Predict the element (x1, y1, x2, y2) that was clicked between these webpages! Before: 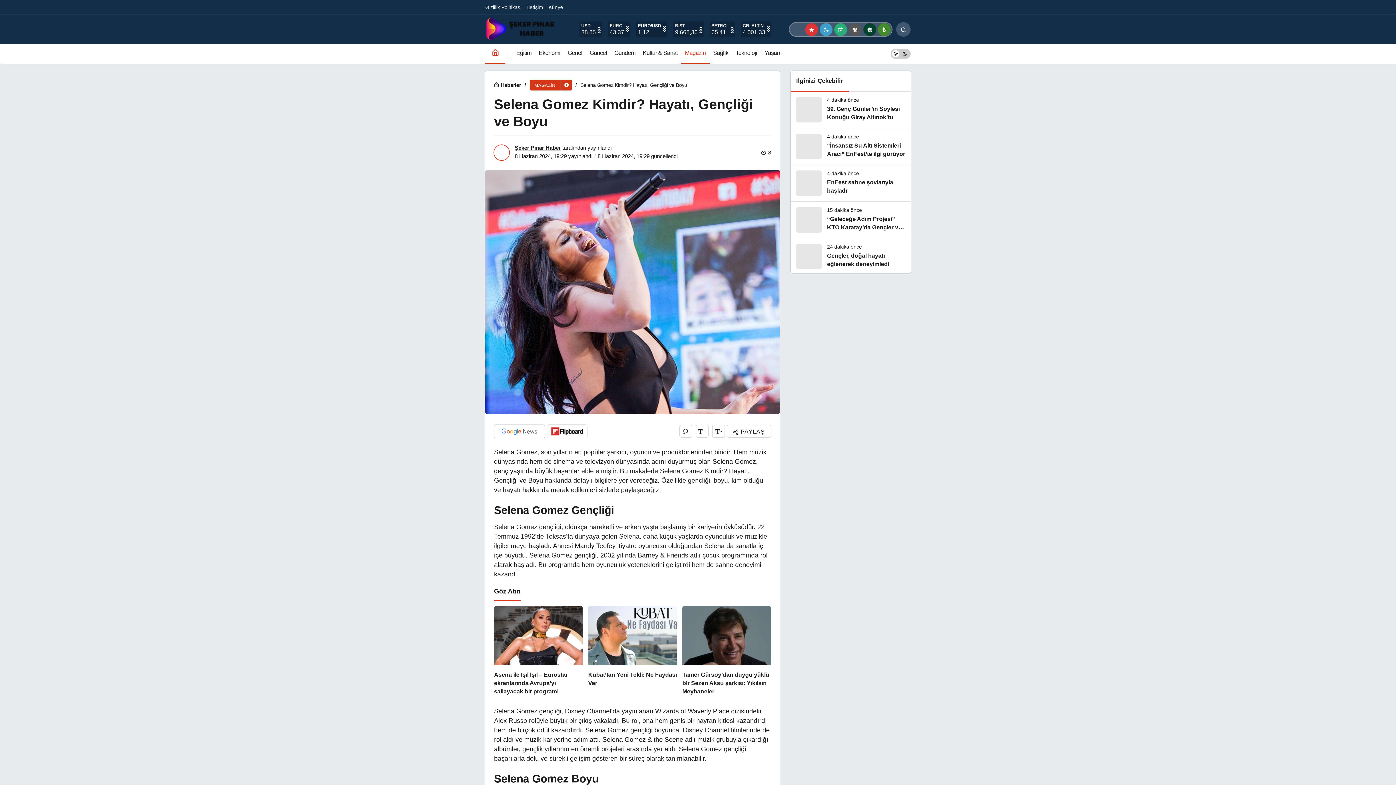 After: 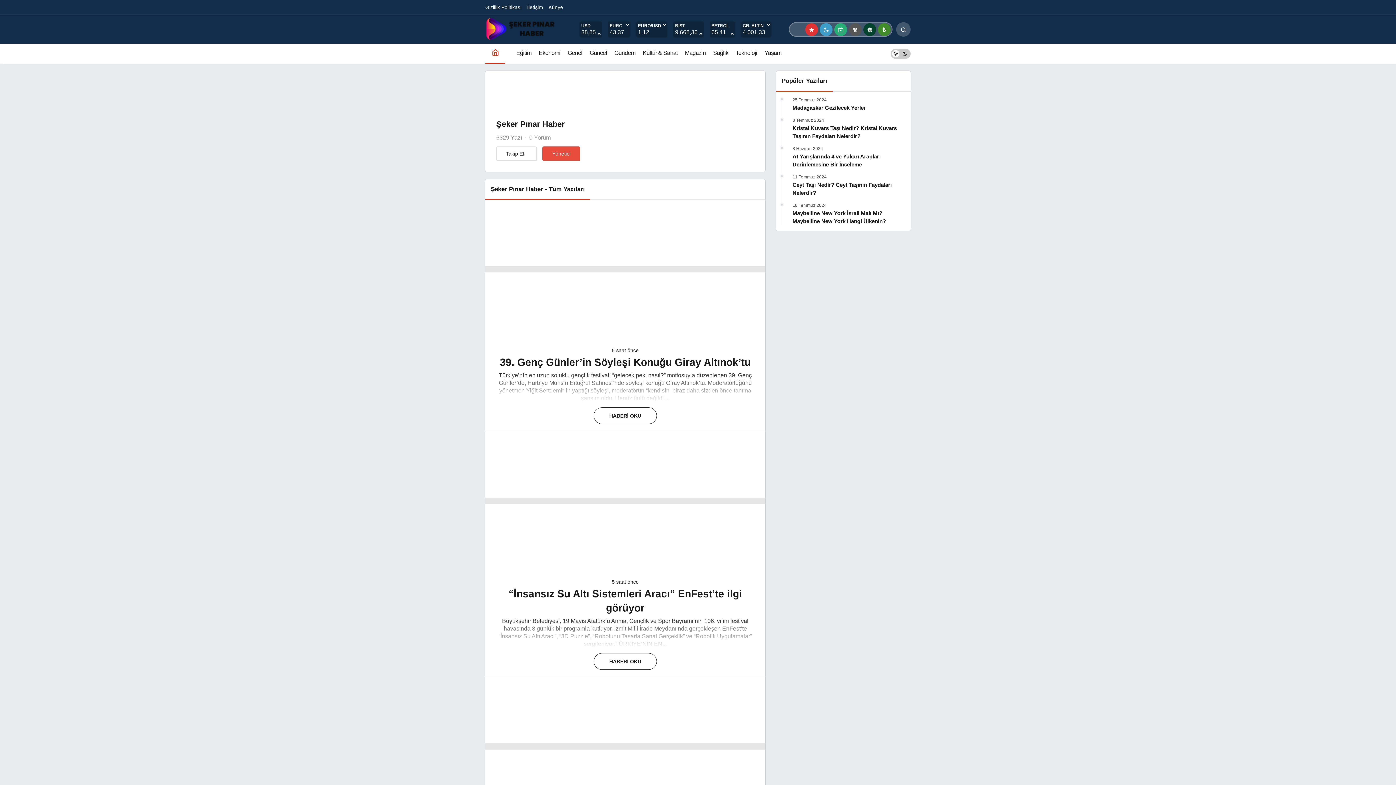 Action: bbox: (514, 144, 561, 150) label: Şeker Pınar Haber